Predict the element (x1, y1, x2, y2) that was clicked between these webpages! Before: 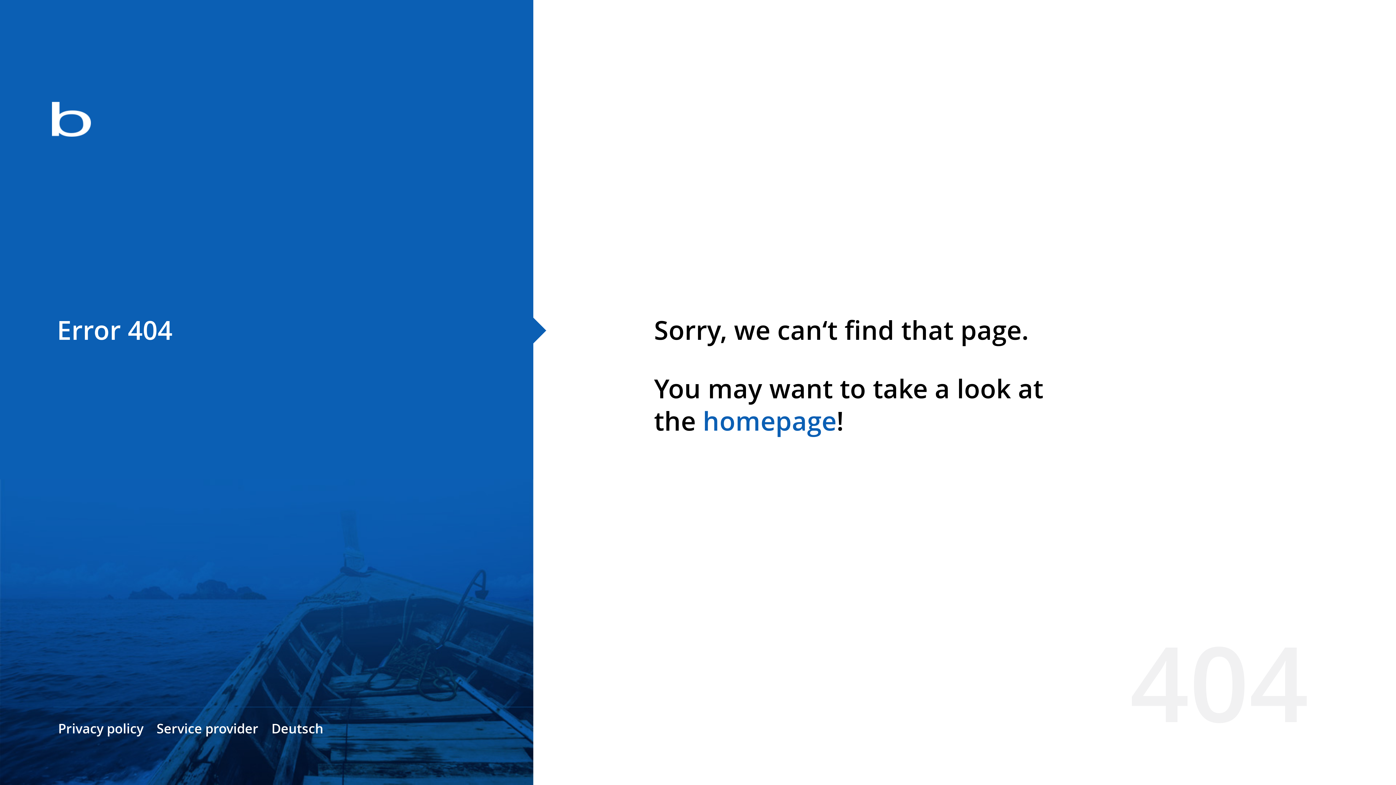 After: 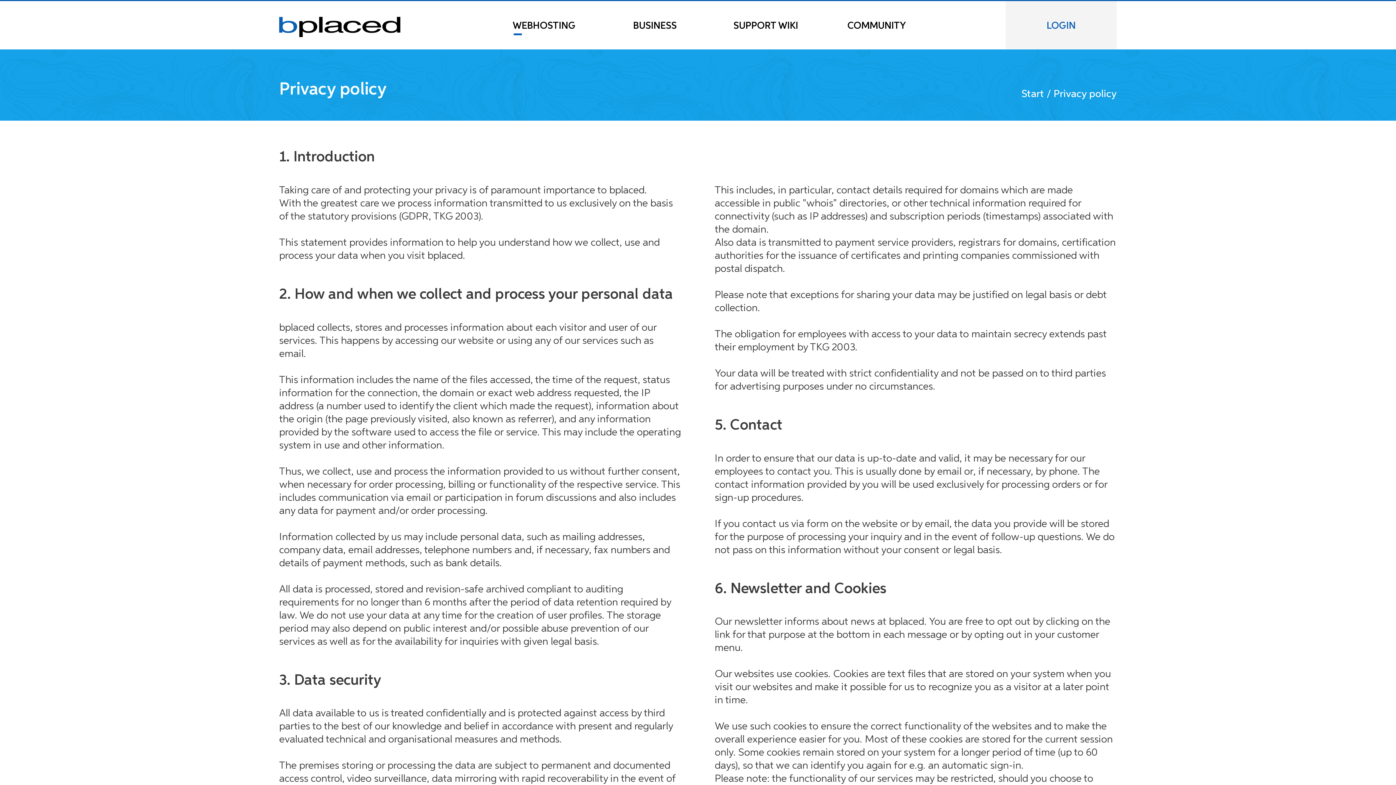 Action: label: Privacy policy bbox: (58, 720, 143, 737)